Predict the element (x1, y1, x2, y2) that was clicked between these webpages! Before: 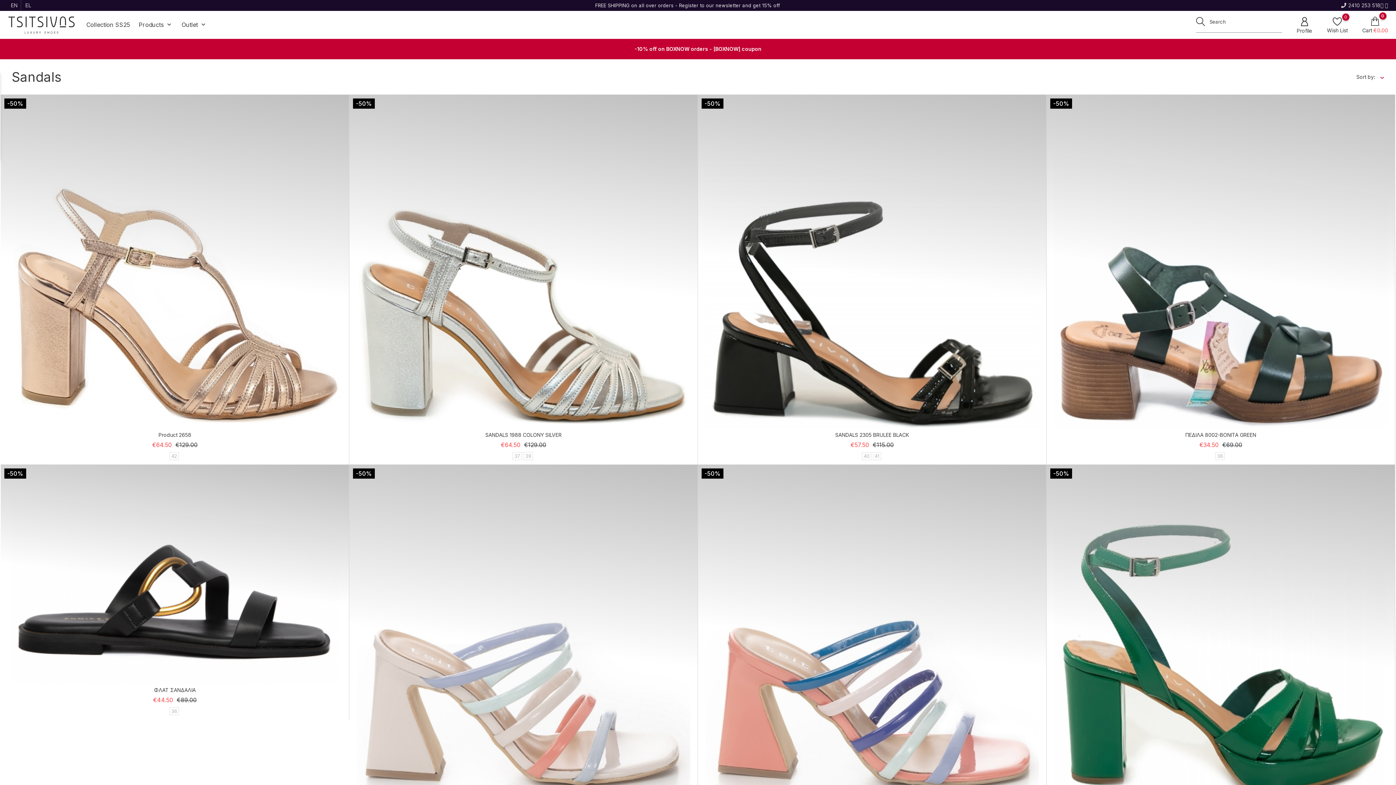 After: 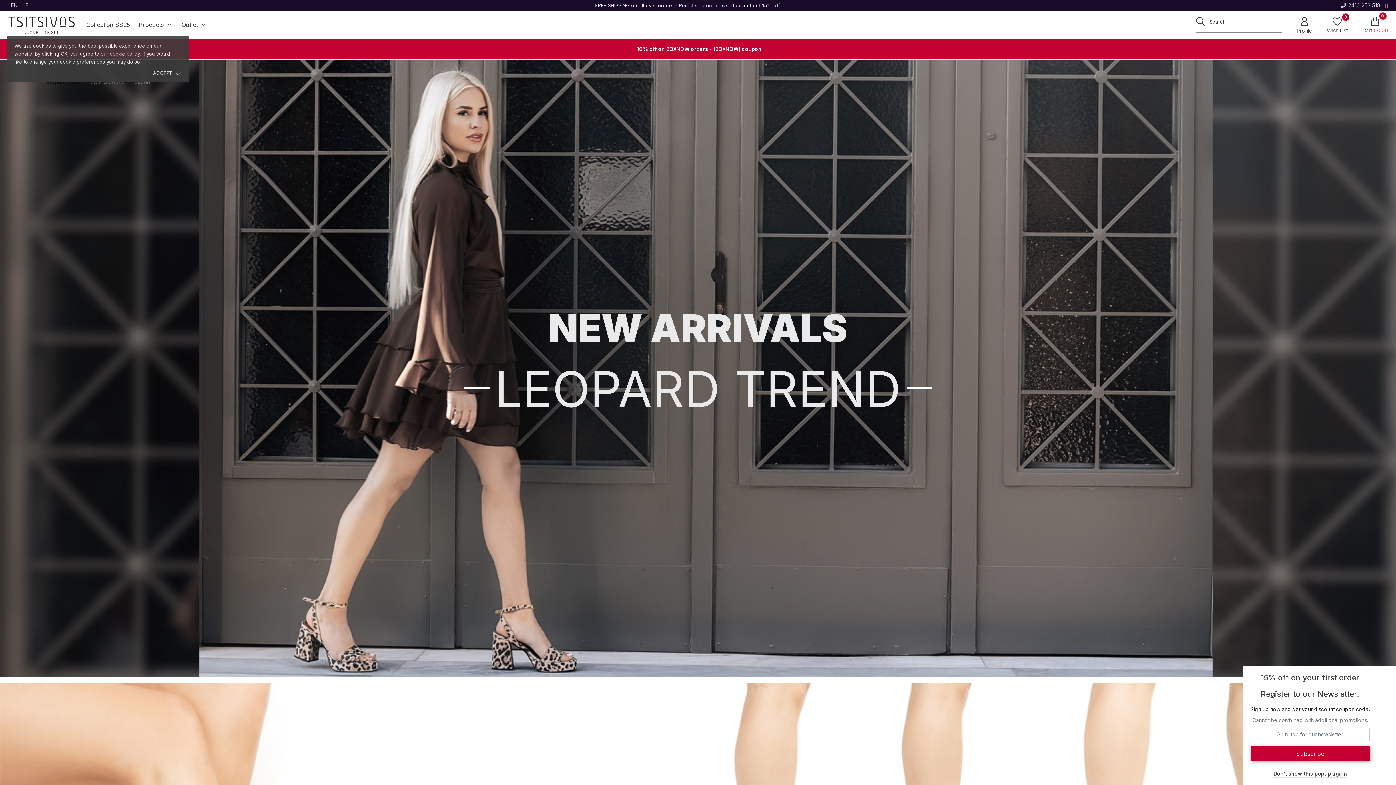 Action: bbox: (8, 21, 74, 27)